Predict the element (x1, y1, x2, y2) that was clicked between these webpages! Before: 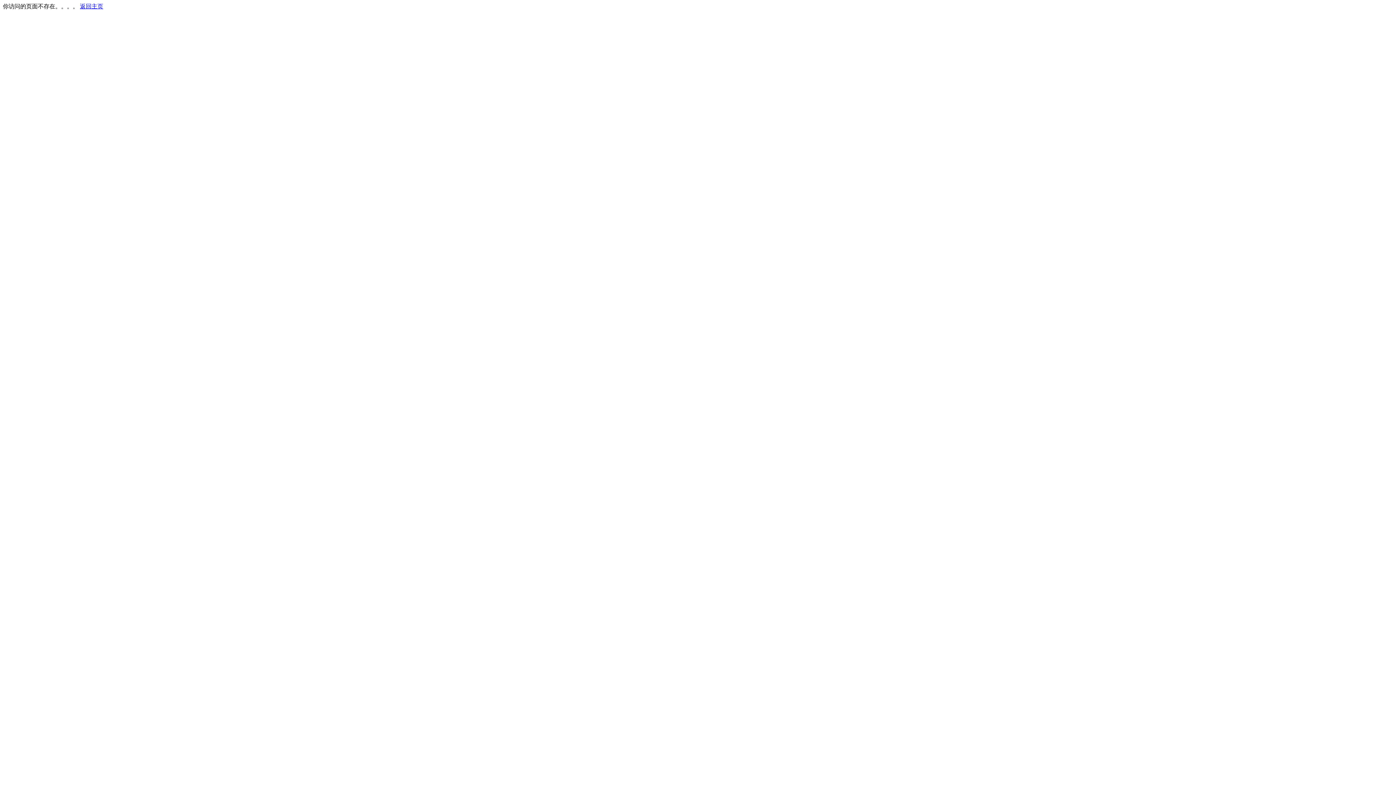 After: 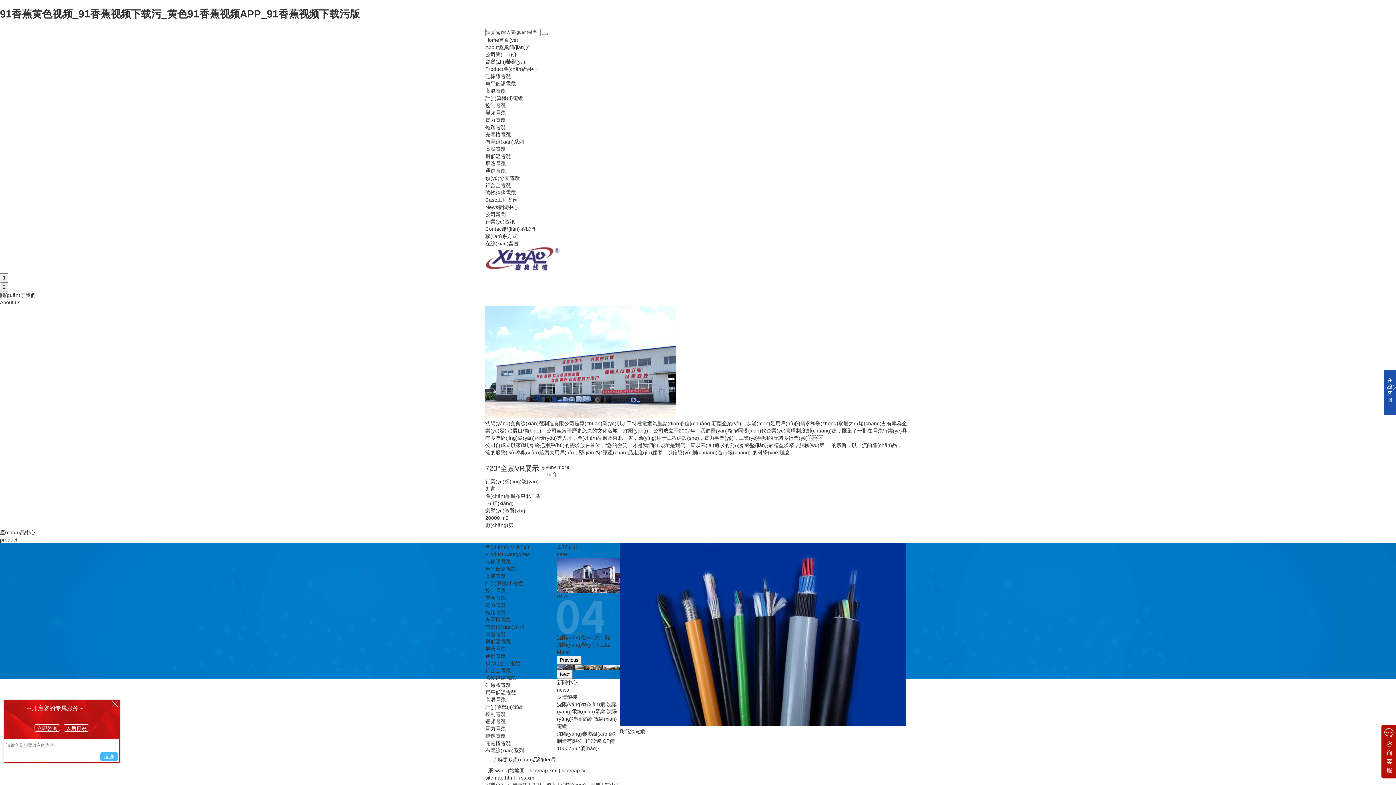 Action: label: 返回主页 bbox: (80, 3, 103, 9)